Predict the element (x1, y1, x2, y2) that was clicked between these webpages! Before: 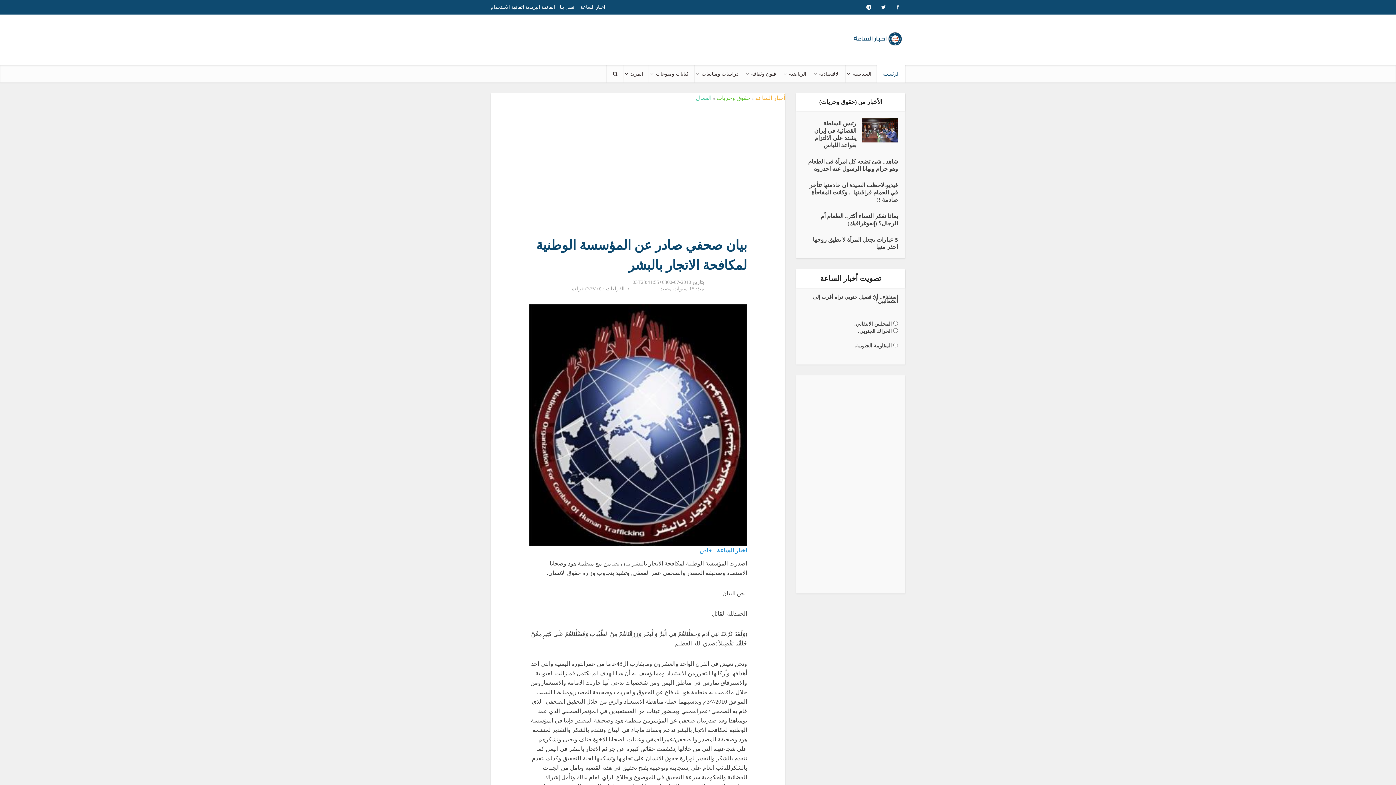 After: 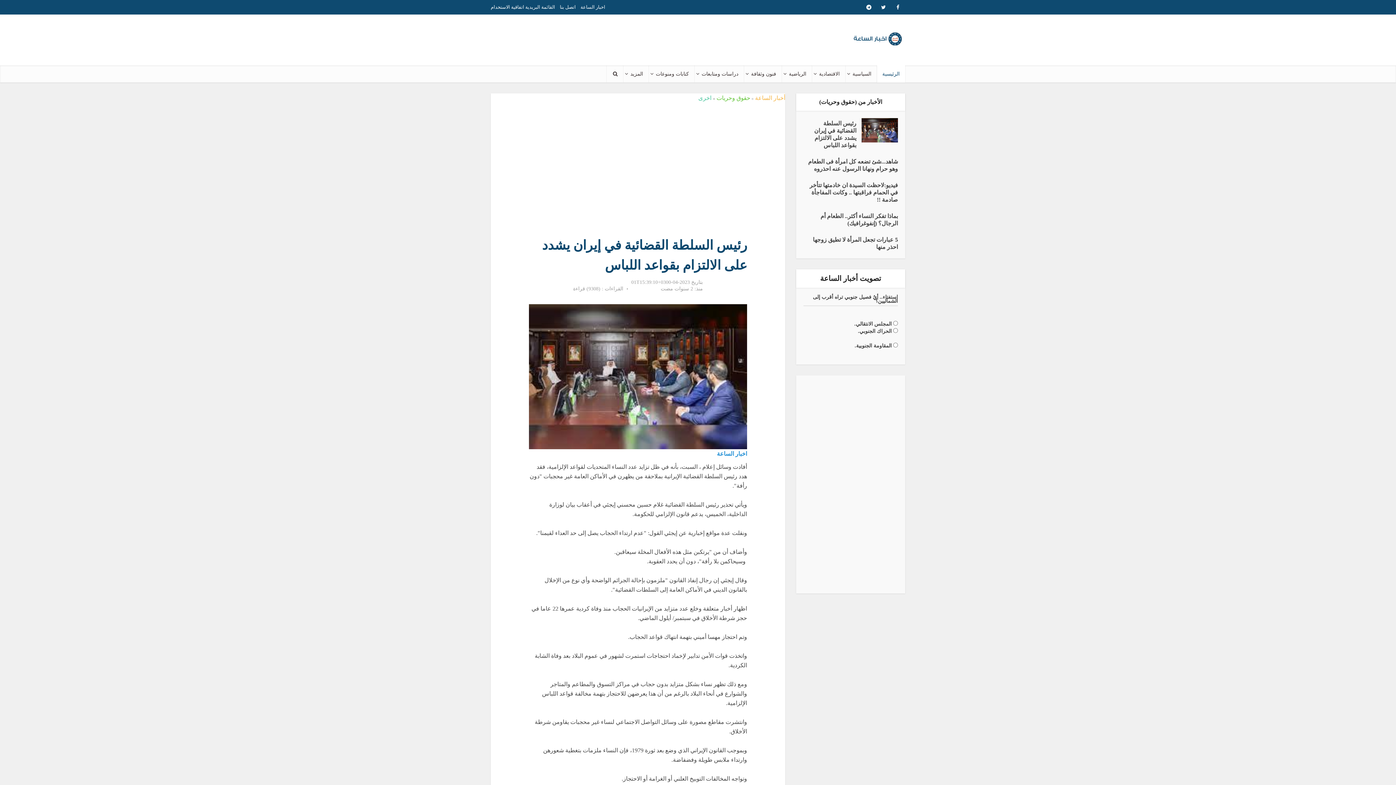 Action: bbox: (856, 118, 898, 142)